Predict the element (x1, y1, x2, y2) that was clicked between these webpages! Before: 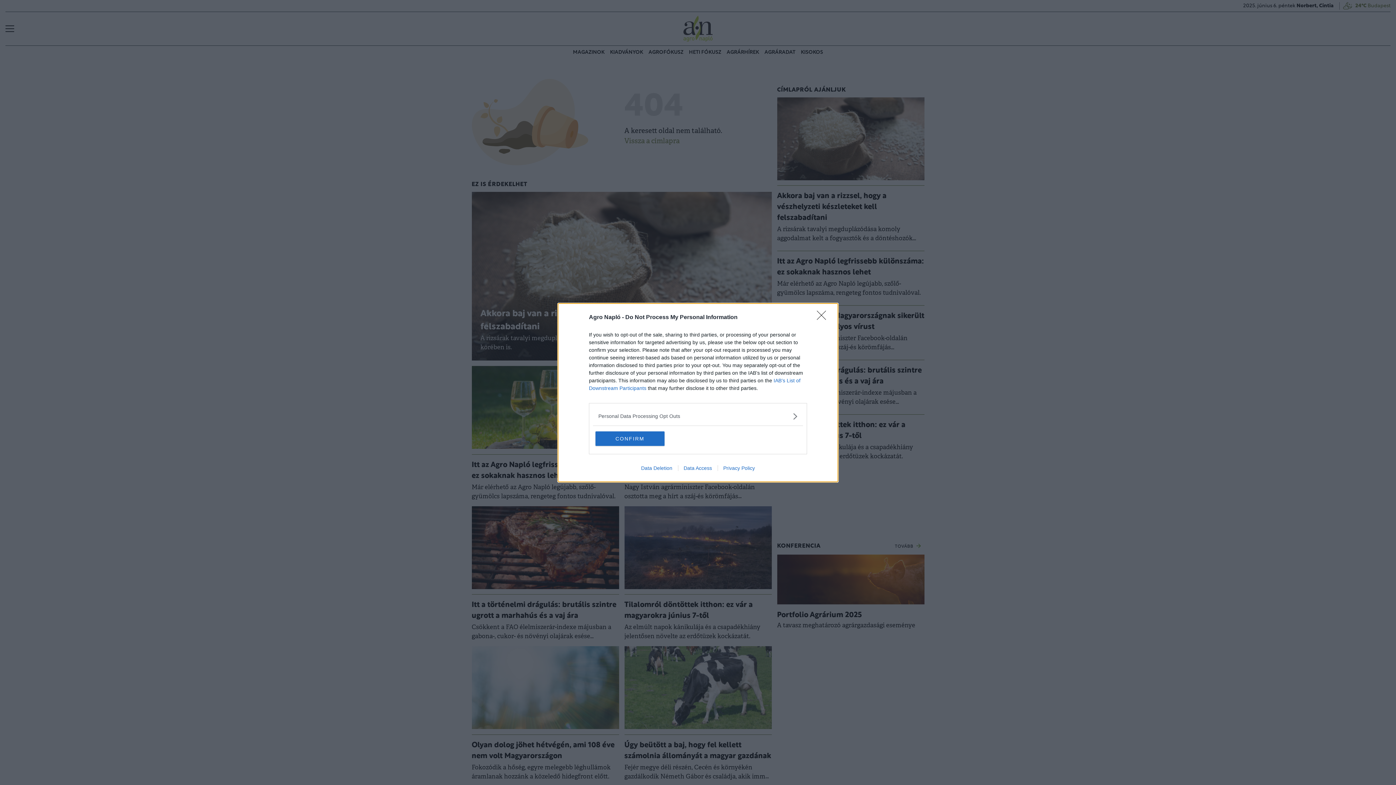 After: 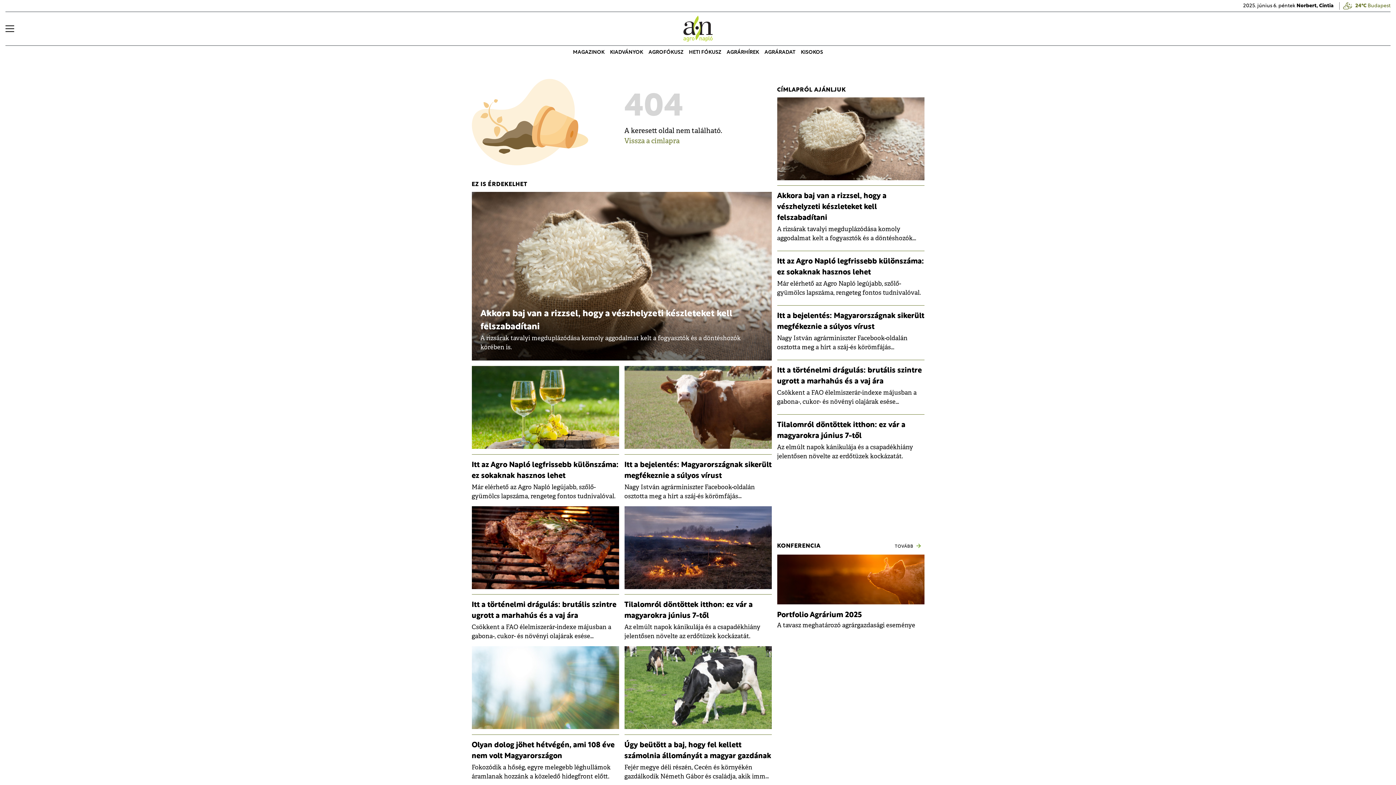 Action: label: CONFIRM bbox: (595, 431, 664, 446)